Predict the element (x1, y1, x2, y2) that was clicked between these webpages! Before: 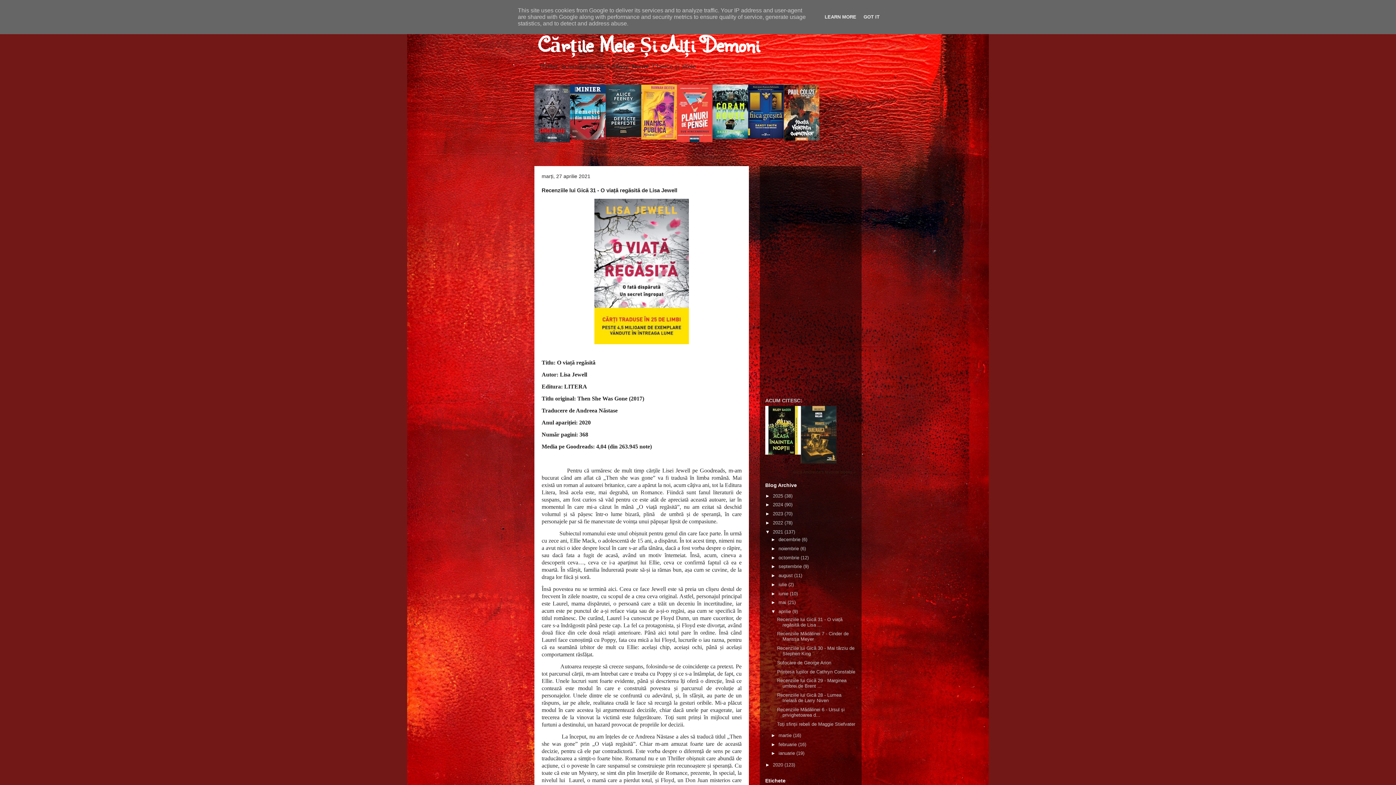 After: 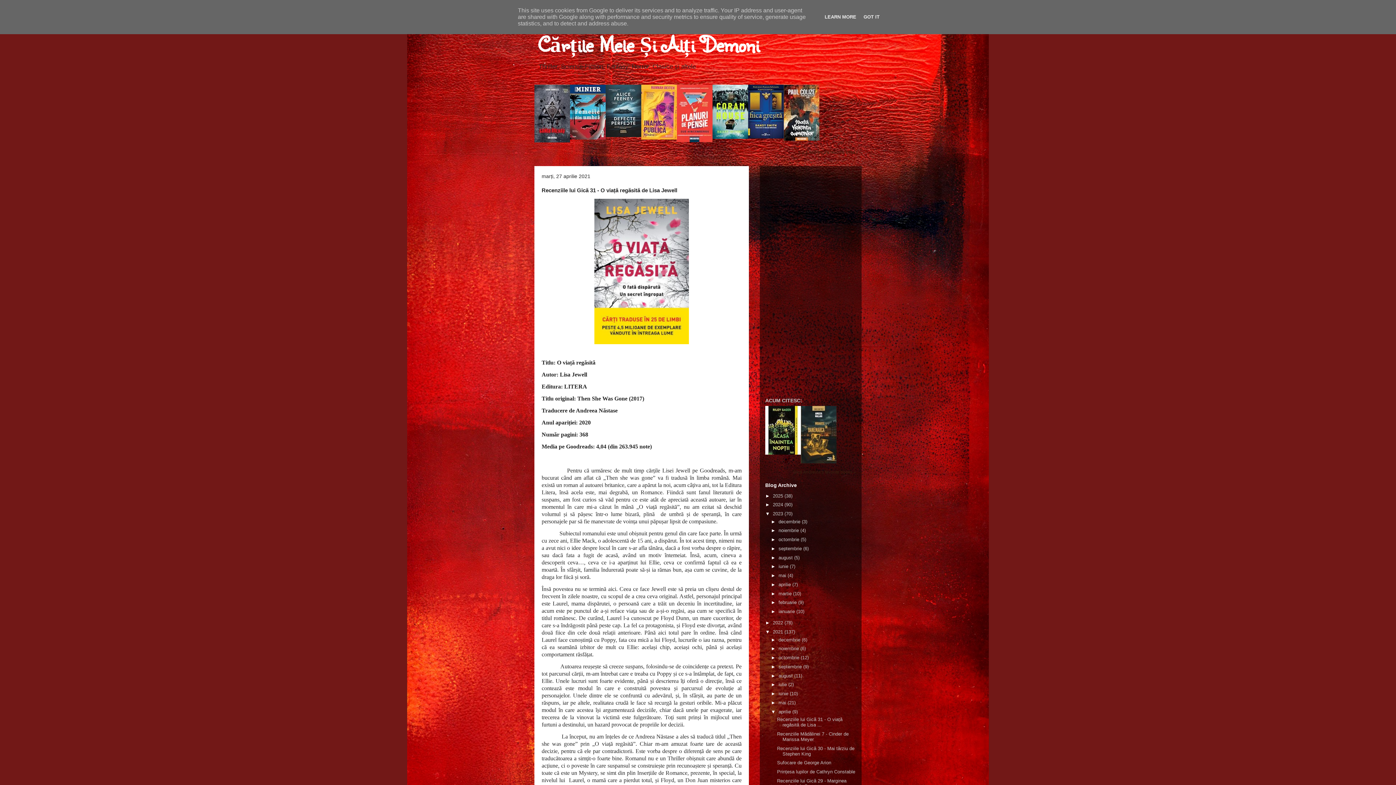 Action: label: ►   bbox: (765, 511, 773, 516)